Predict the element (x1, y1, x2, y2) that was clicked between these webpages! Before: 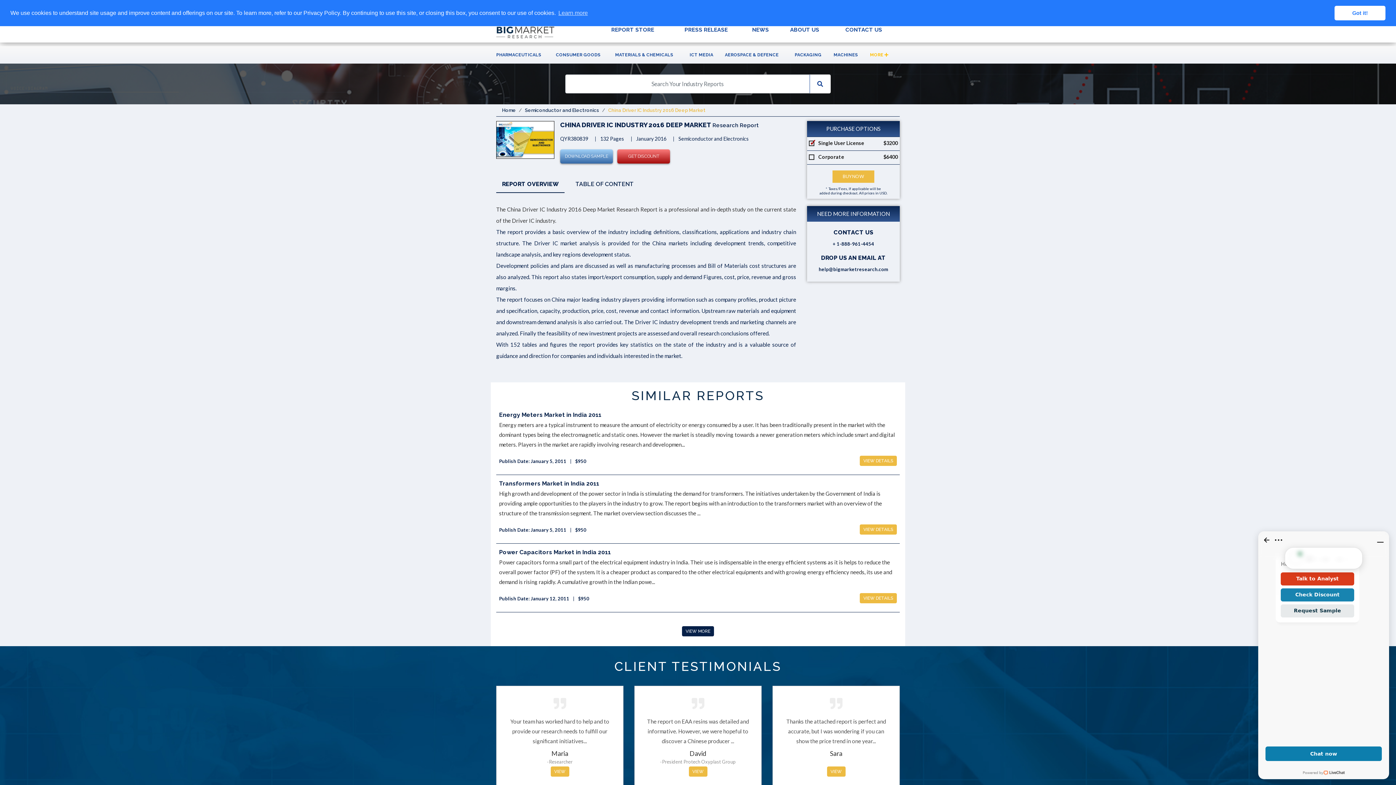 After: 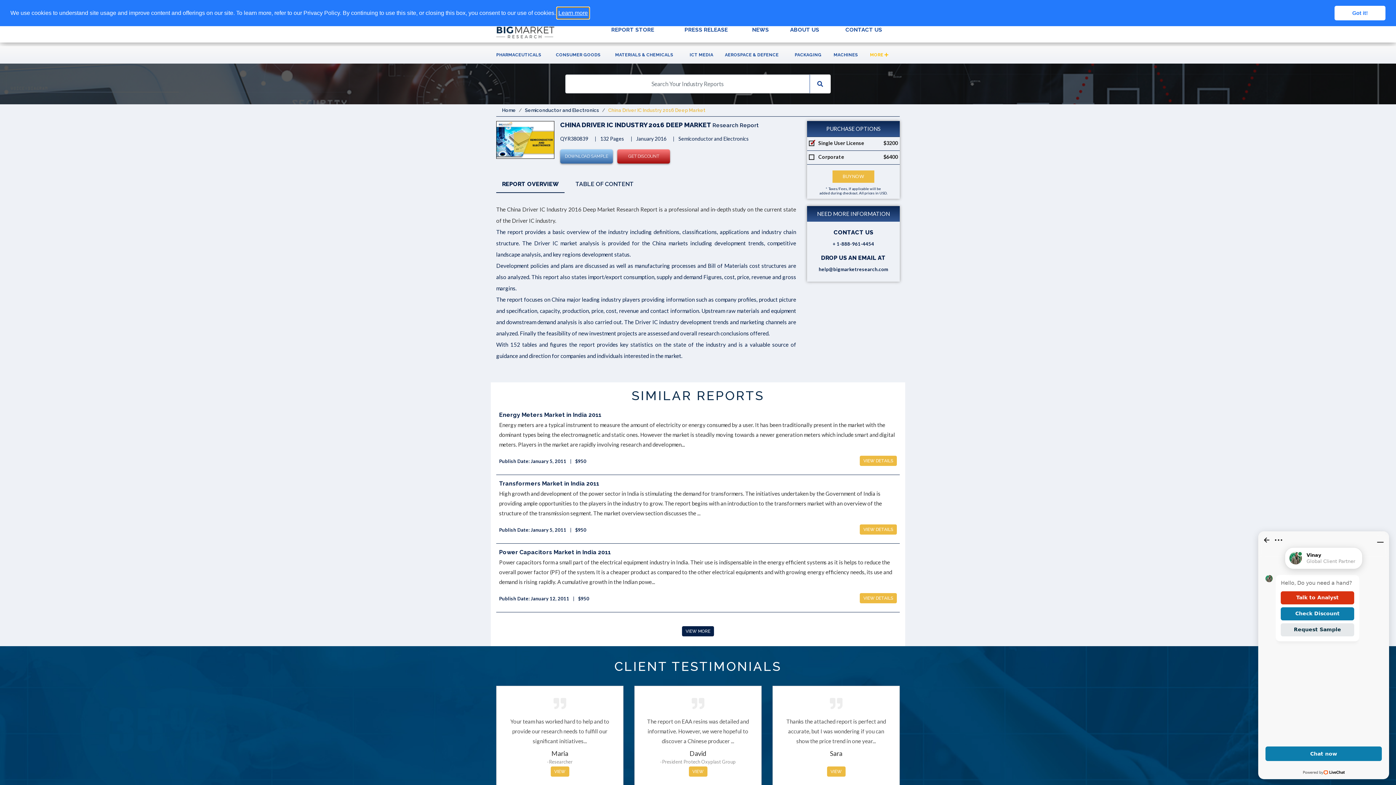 Action: label: learn more about cookies bbox: (557, 7, 589, 18)